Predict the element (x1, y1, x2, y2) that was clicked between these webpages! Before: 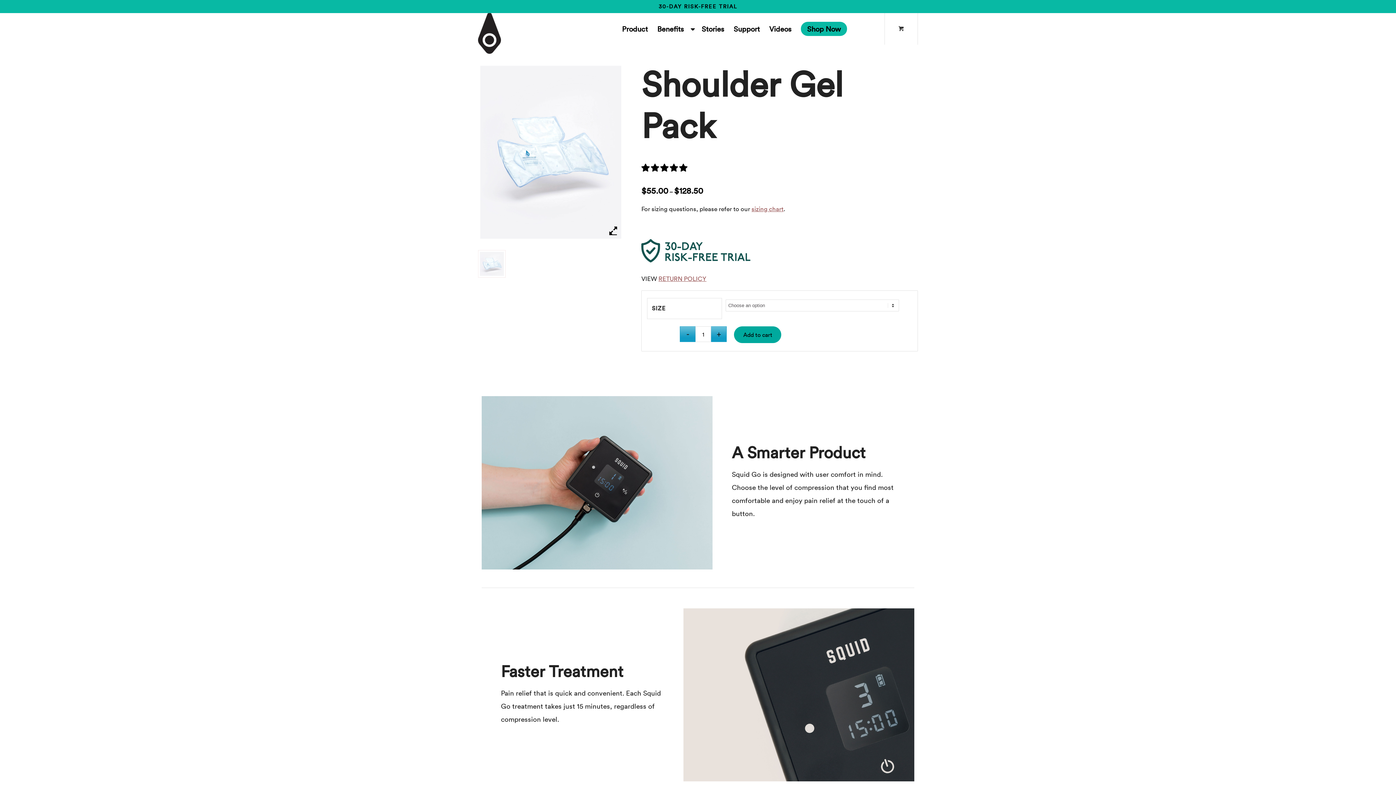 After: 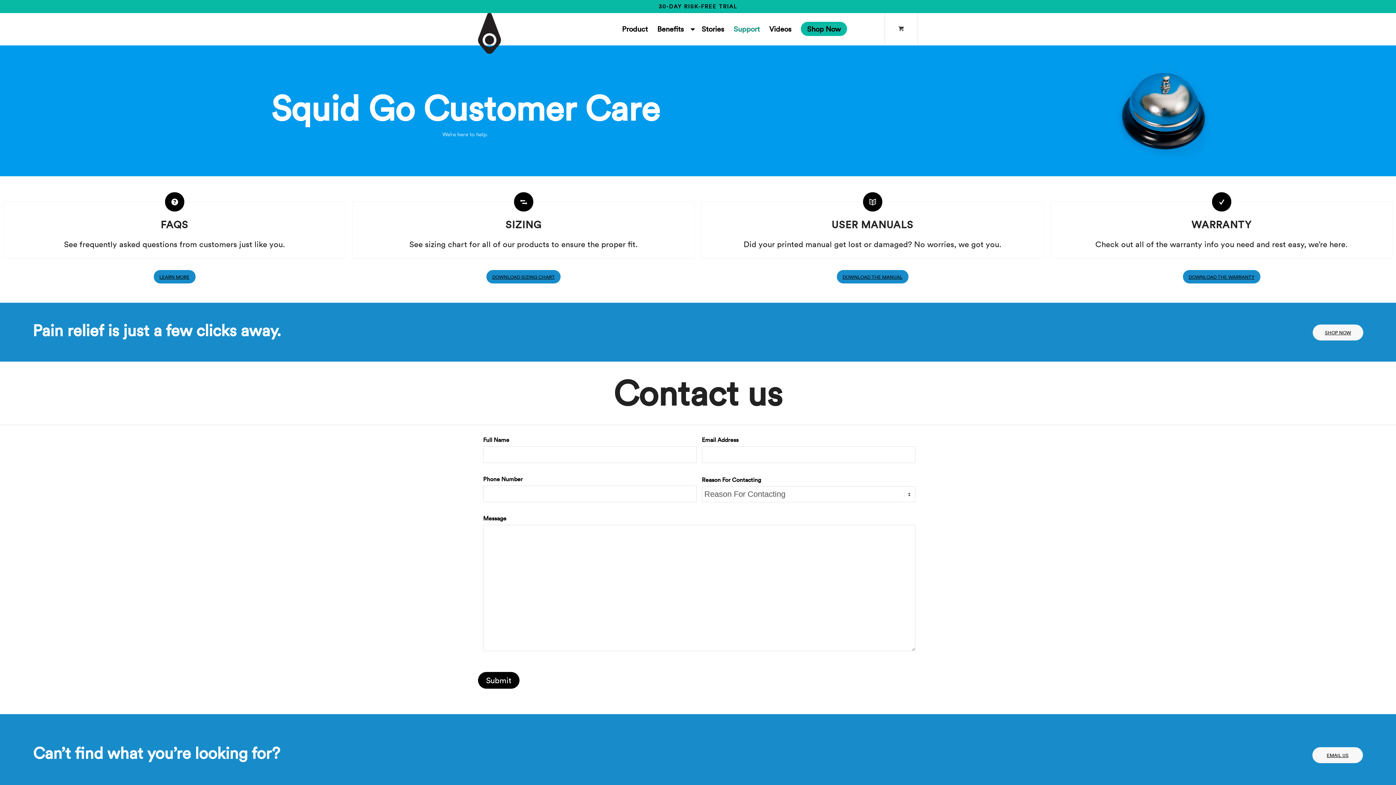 Action: bbox: (729, 12, 764, 45) label: Support